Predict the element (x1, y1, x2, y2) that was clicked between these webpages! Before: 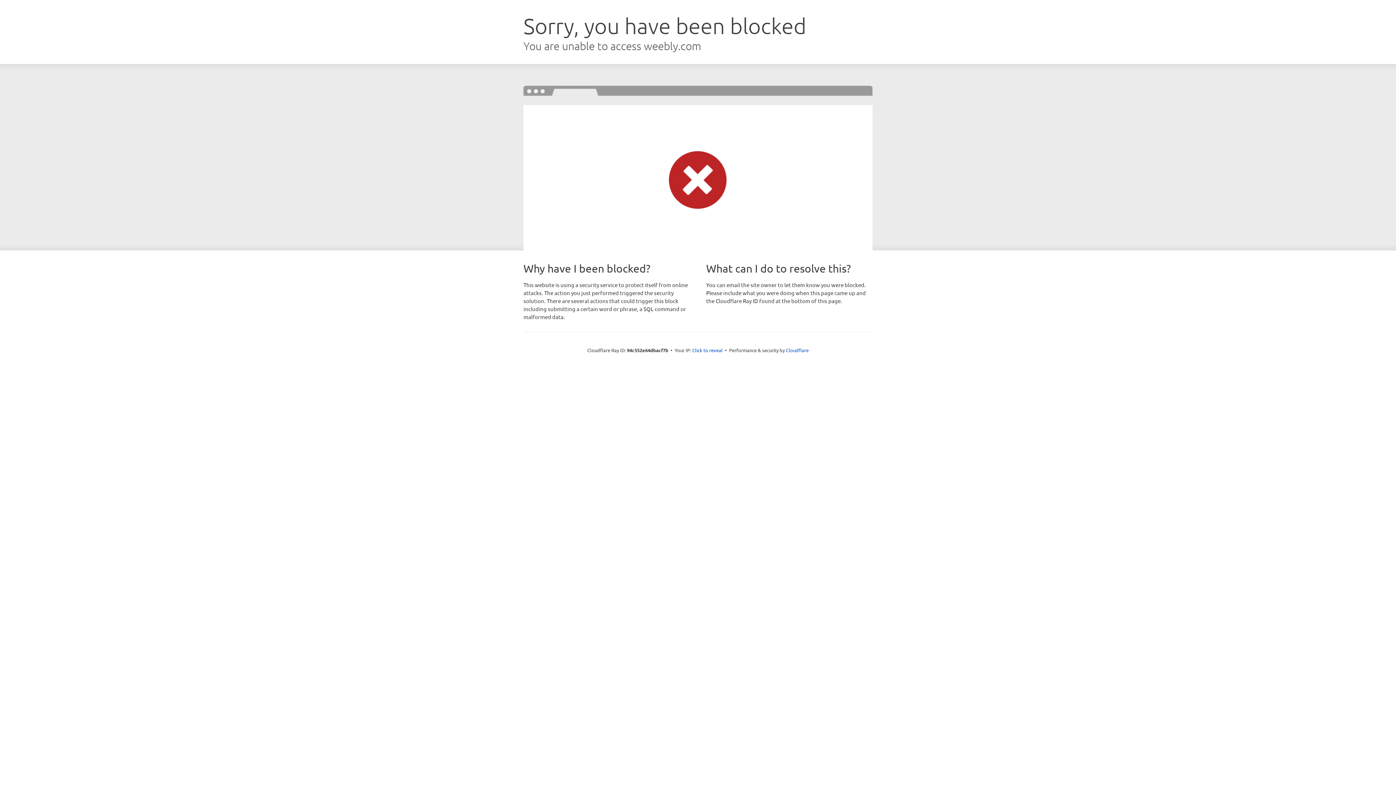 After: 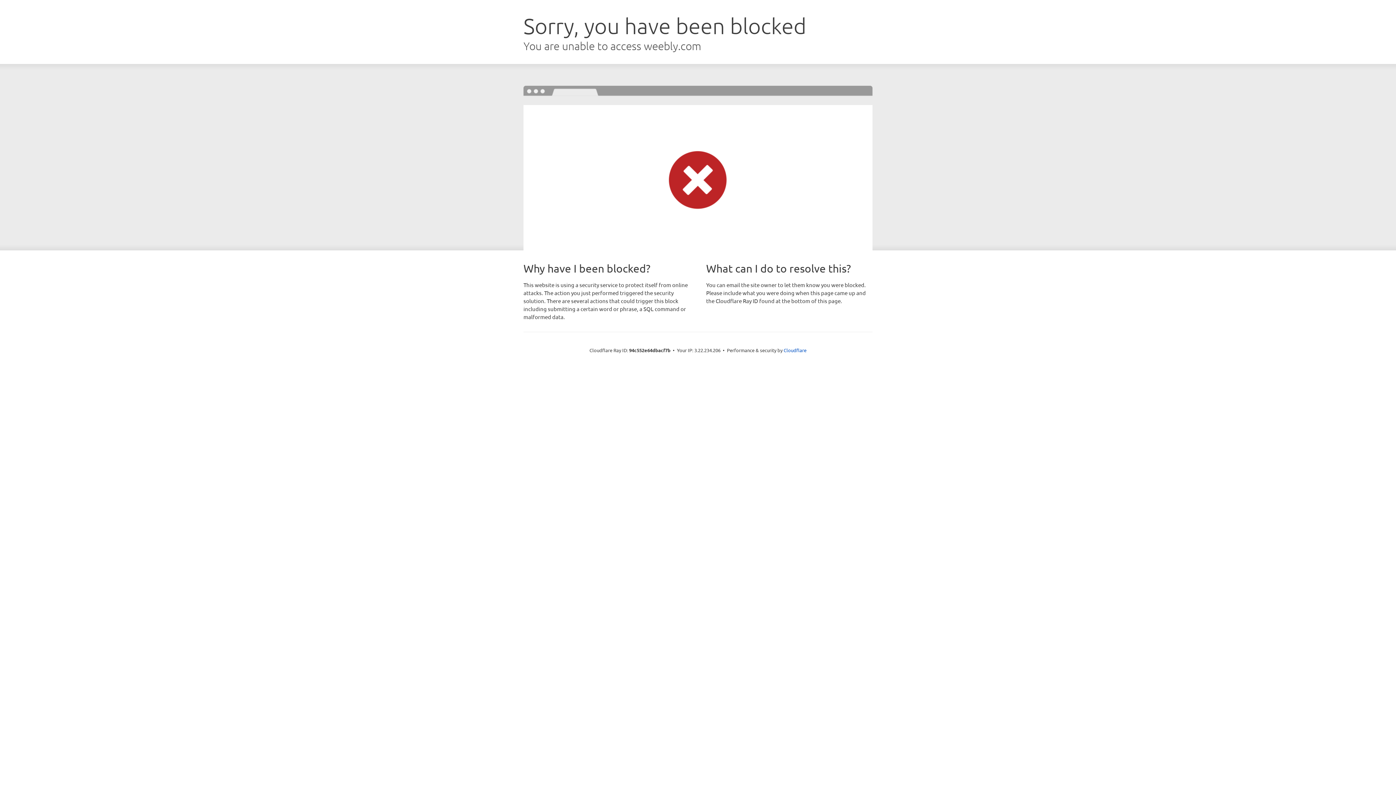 Action: label: Click to reveal bbox: (692, 346, 722, 353)